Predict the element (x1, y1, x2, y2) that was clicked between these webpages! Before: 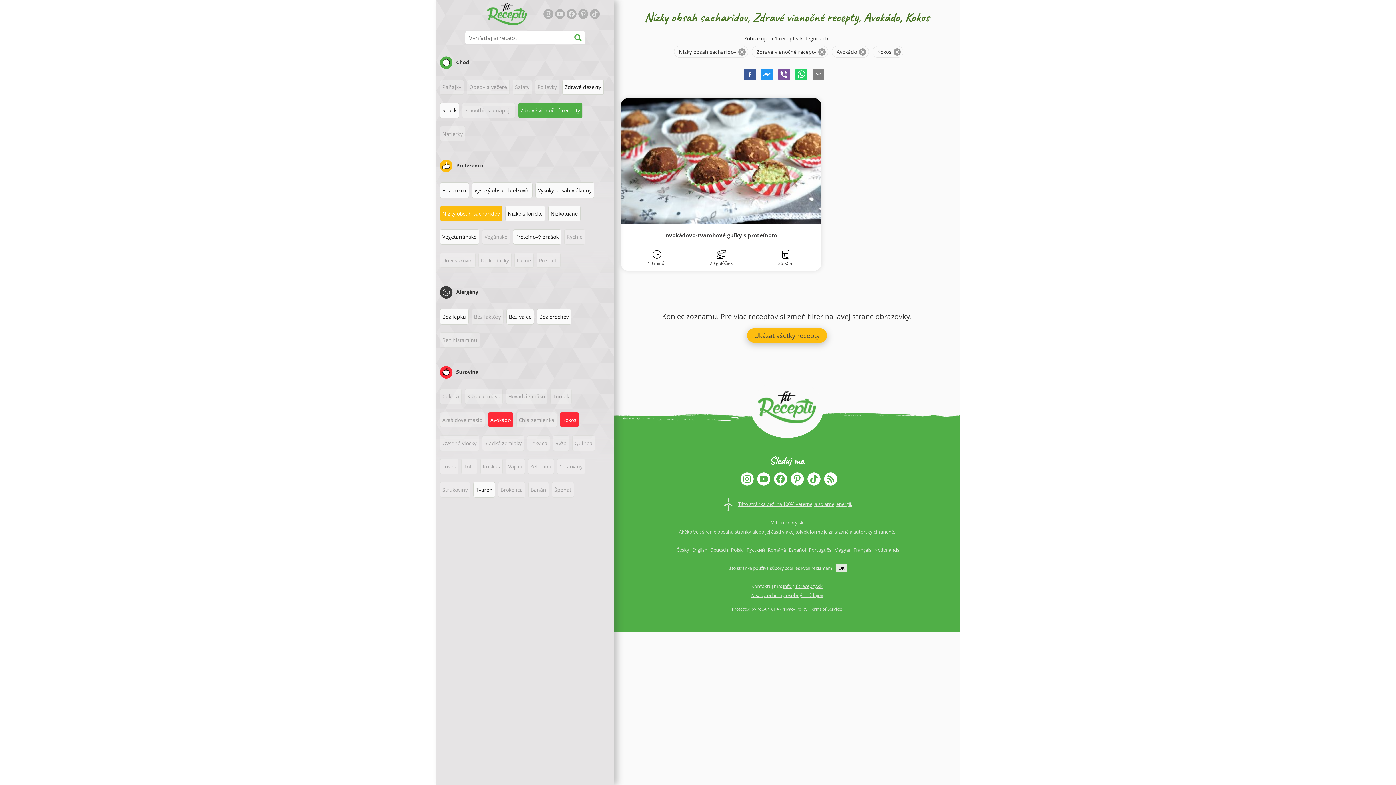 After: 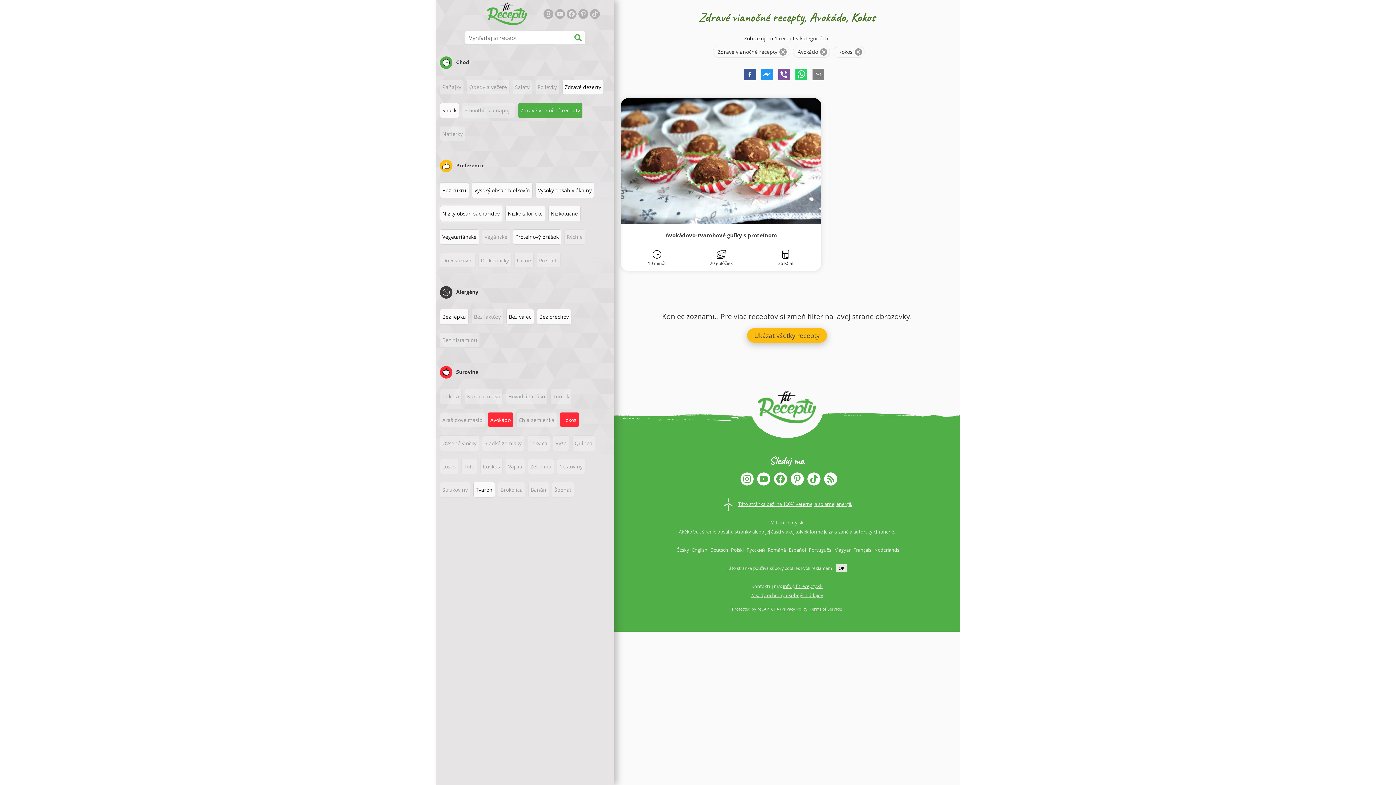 Action: bbox: (439, 205, 502, 221) label: Nízky obsah sacharidov